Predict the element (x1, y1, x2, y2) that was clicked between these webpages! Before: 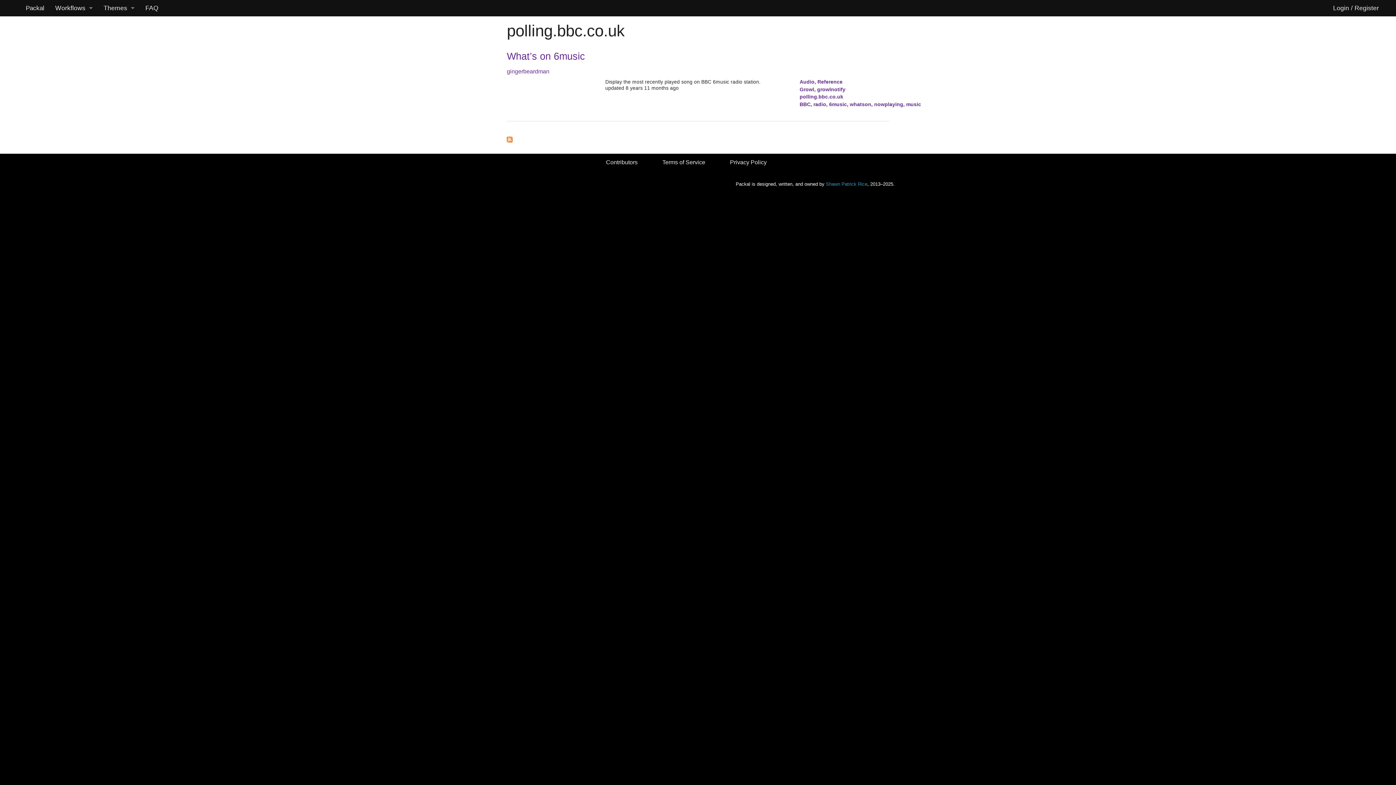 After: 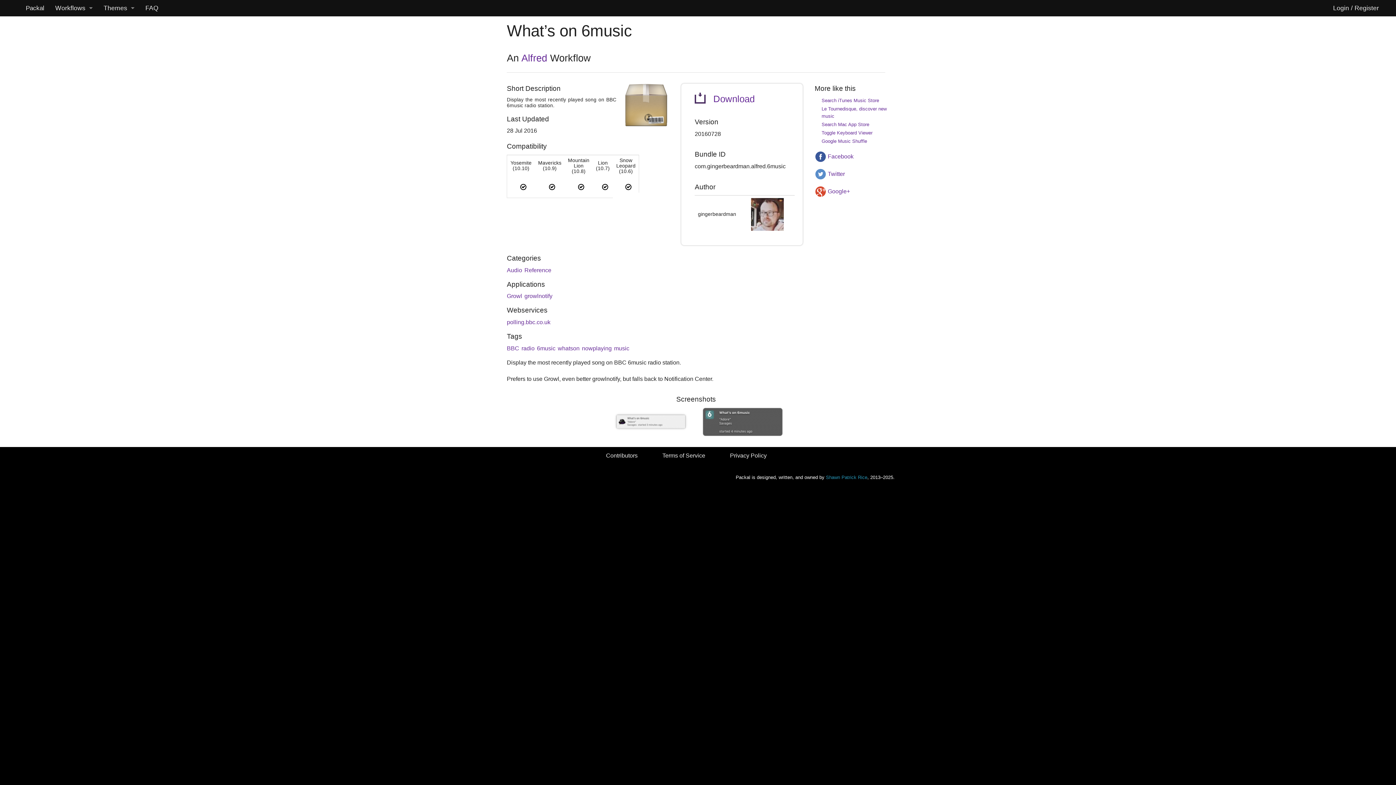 Action: label: What’s on 6music bbox: (506, 50, 585, 61)